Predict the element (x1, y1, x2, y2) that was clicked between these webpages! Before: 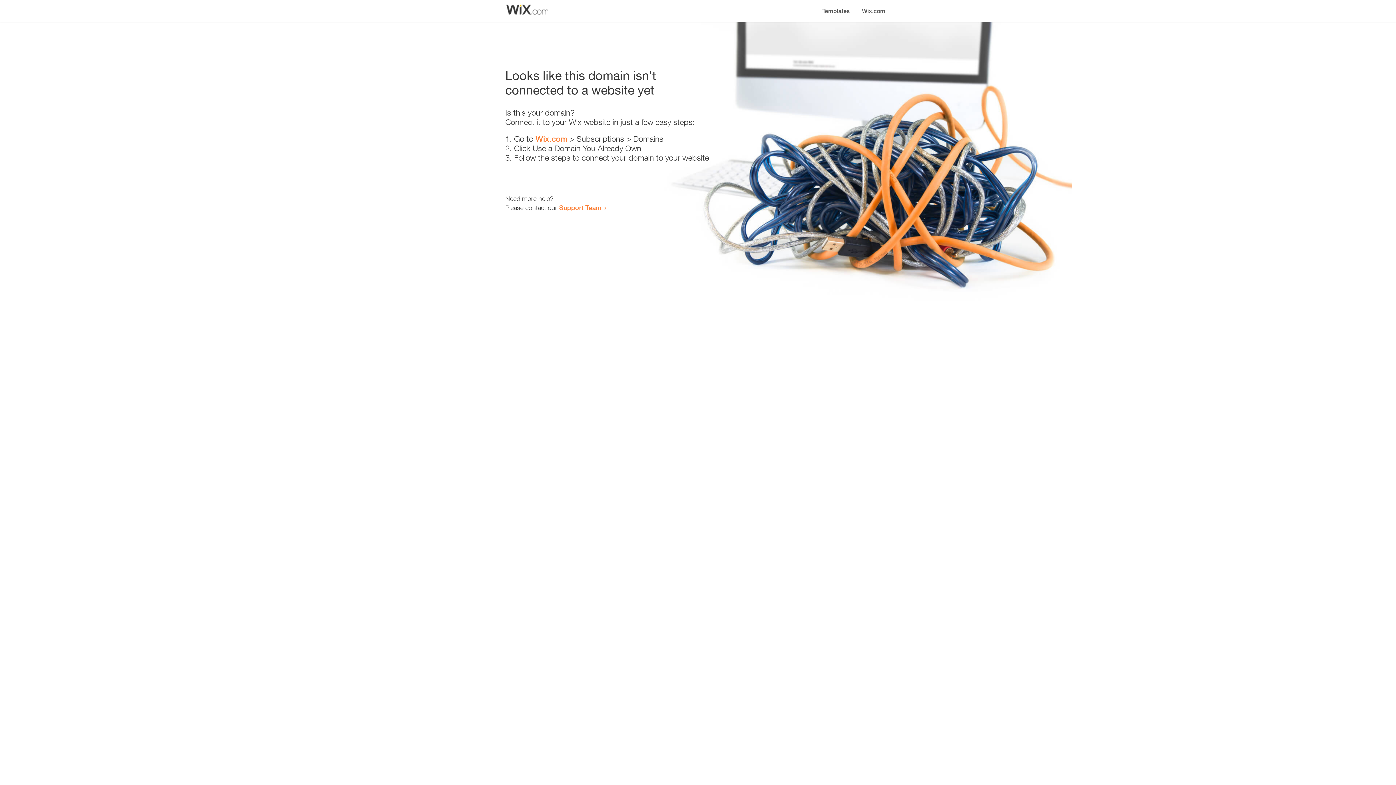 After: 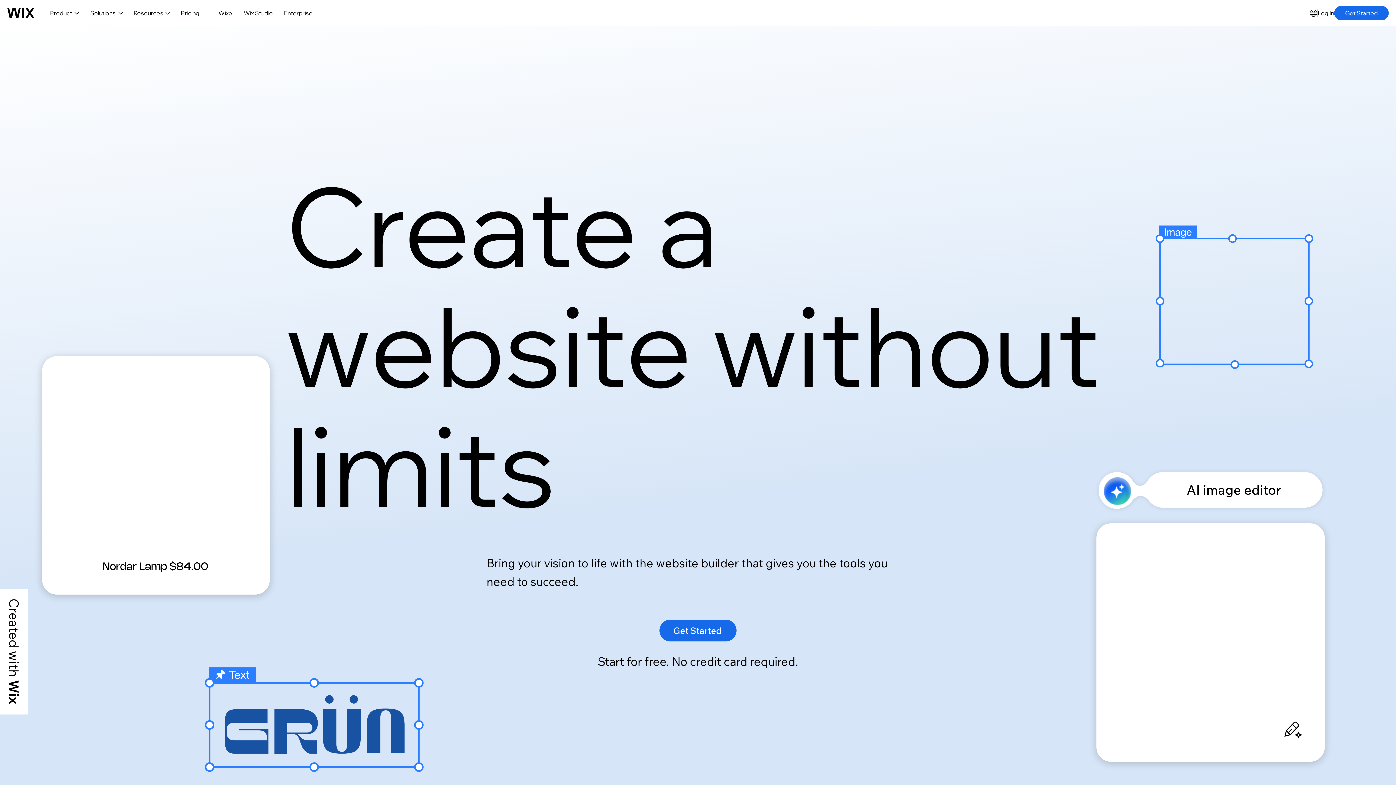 Action: bbox: (856, 0, 890, 14) label: Wix.com